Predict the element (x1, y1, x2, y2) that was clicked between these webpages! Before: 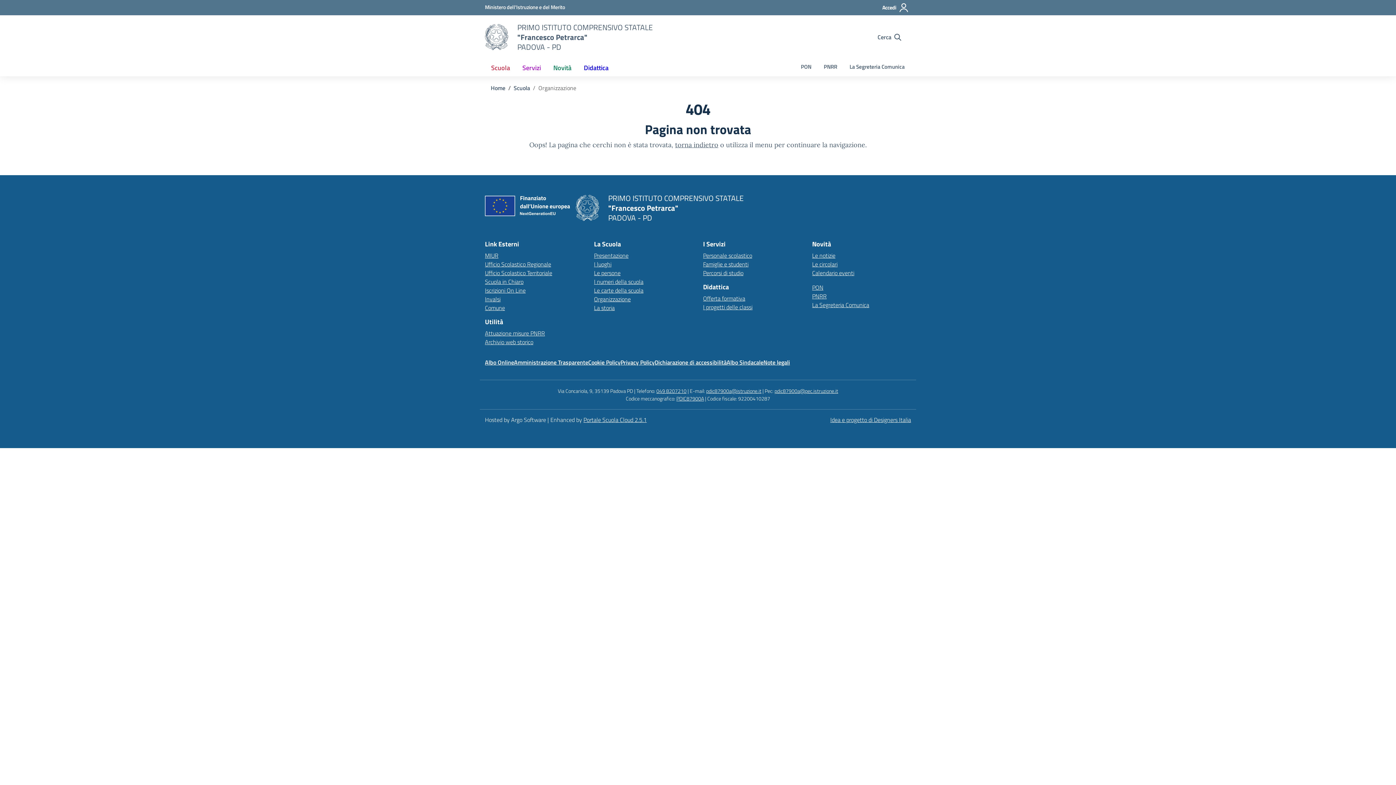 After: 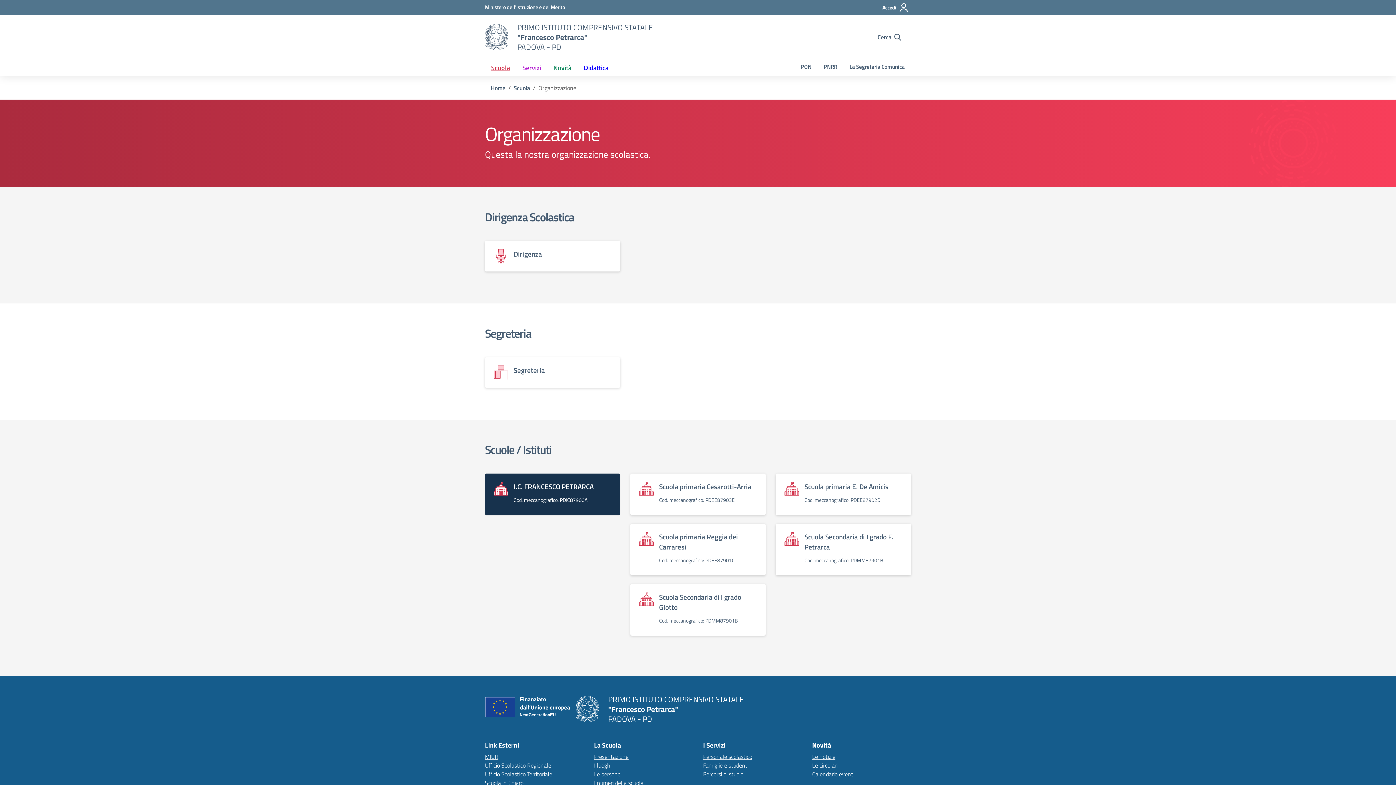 Action: bbox: (594, 294, 630, 303) label: Organizzazione